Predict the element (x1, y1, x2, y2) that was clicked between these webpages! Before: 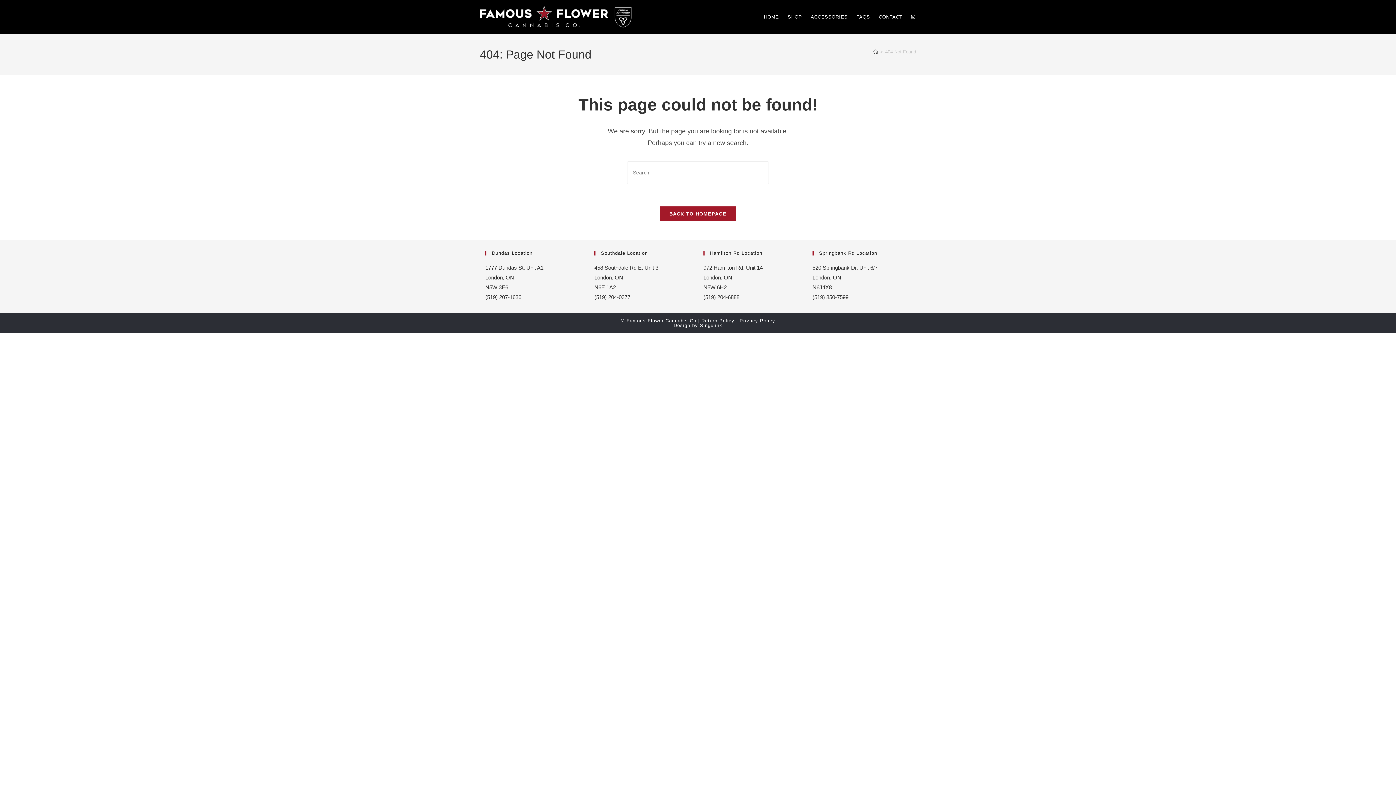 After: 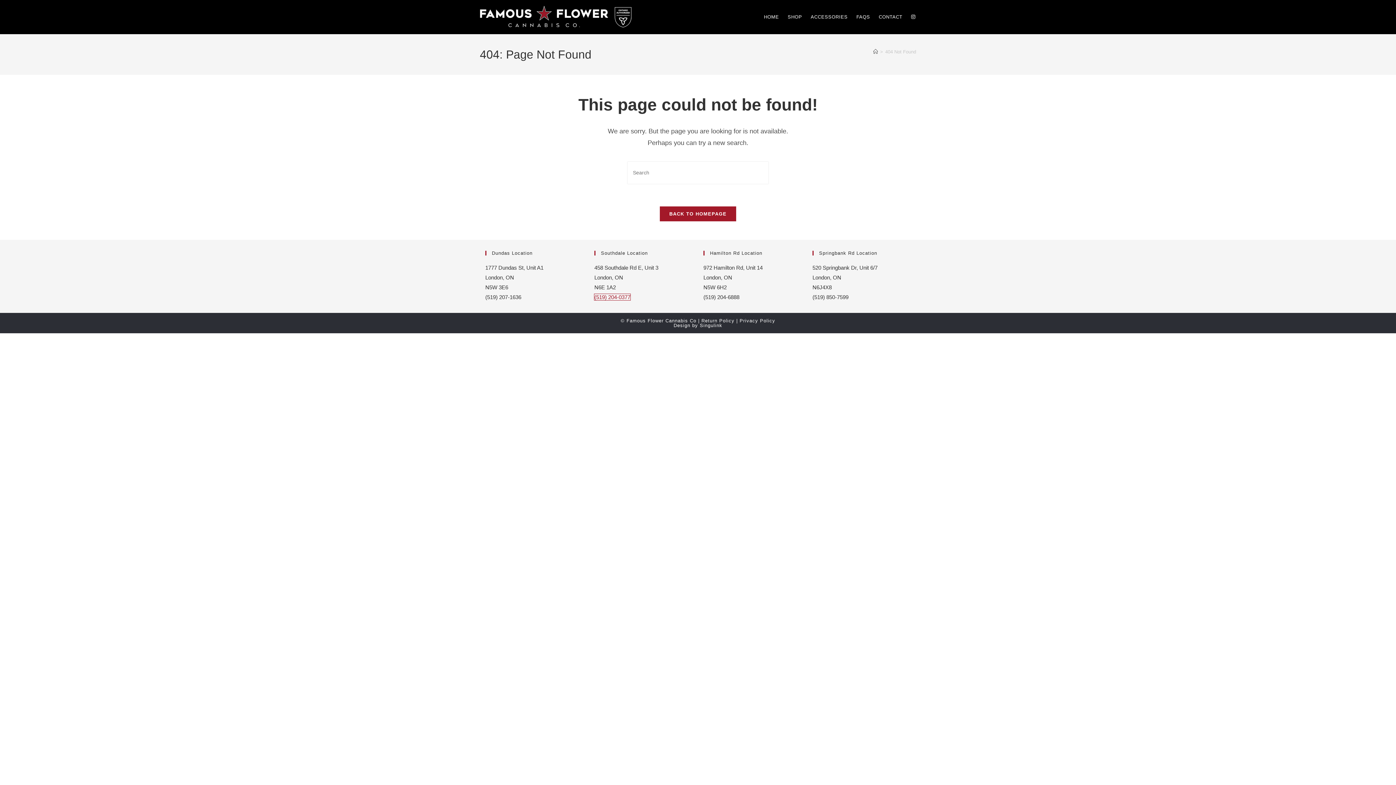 Action: bbox: (594, 294, 630, 300) label: (519) 204-0377